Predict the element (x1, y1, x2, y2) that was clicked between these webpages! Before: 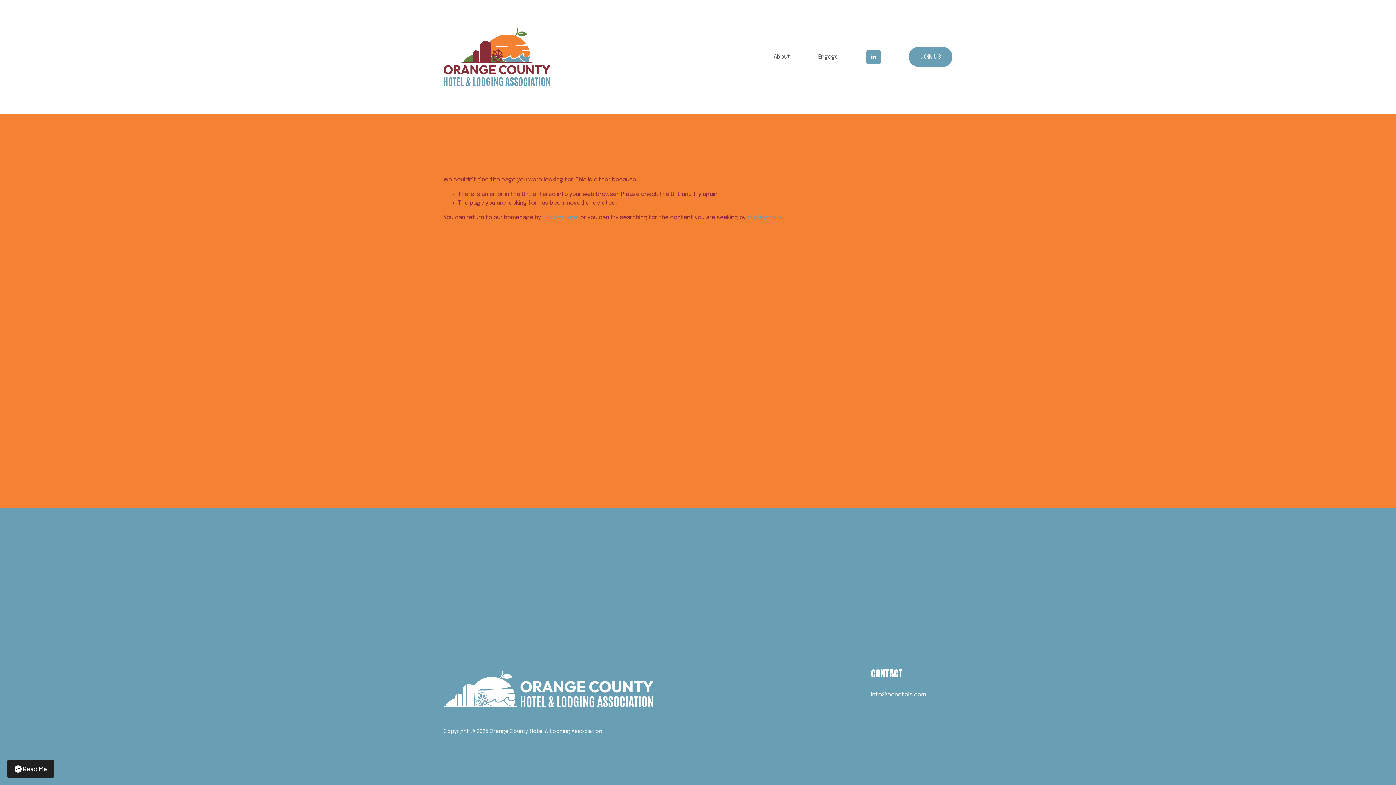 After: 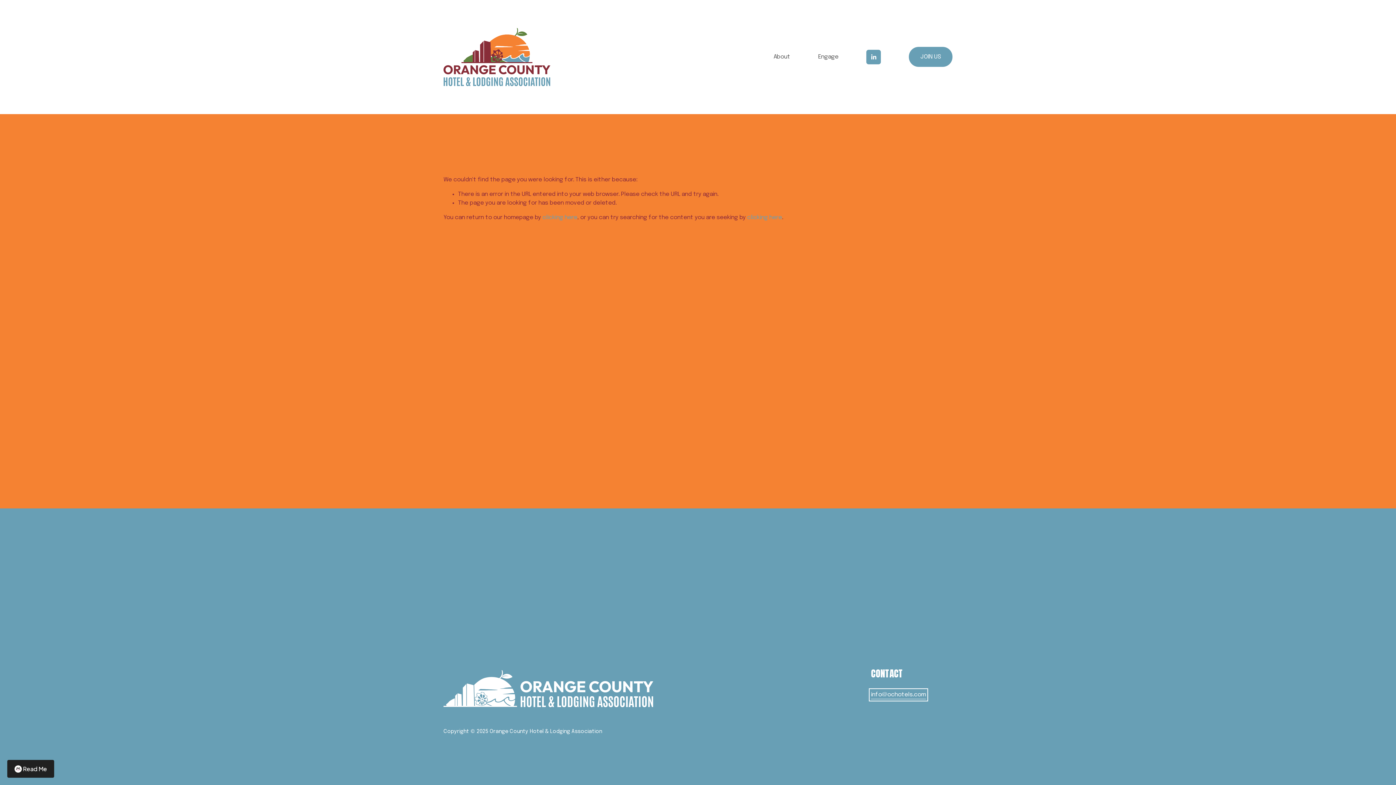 Action: label: info@ochotels.com bbox: (871, 690, 926, 699)